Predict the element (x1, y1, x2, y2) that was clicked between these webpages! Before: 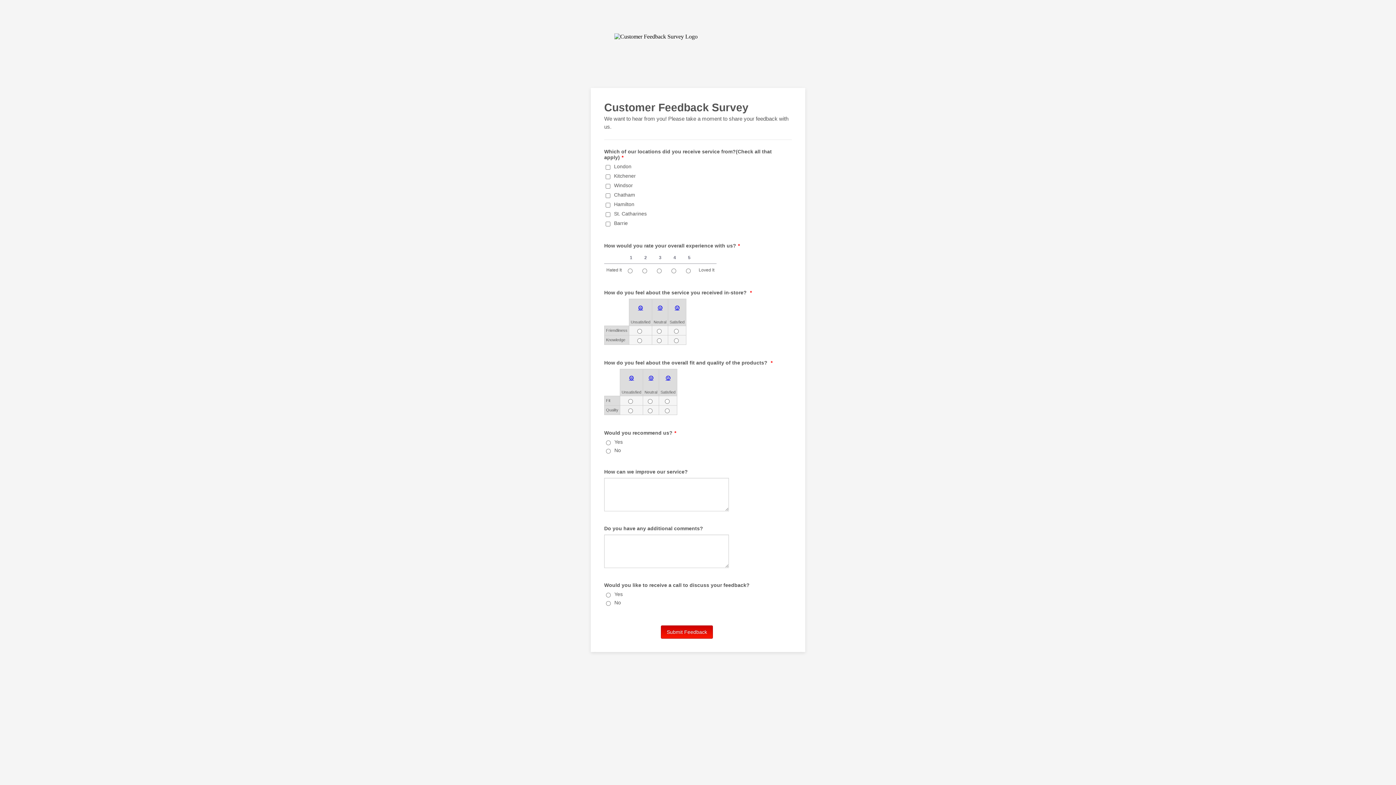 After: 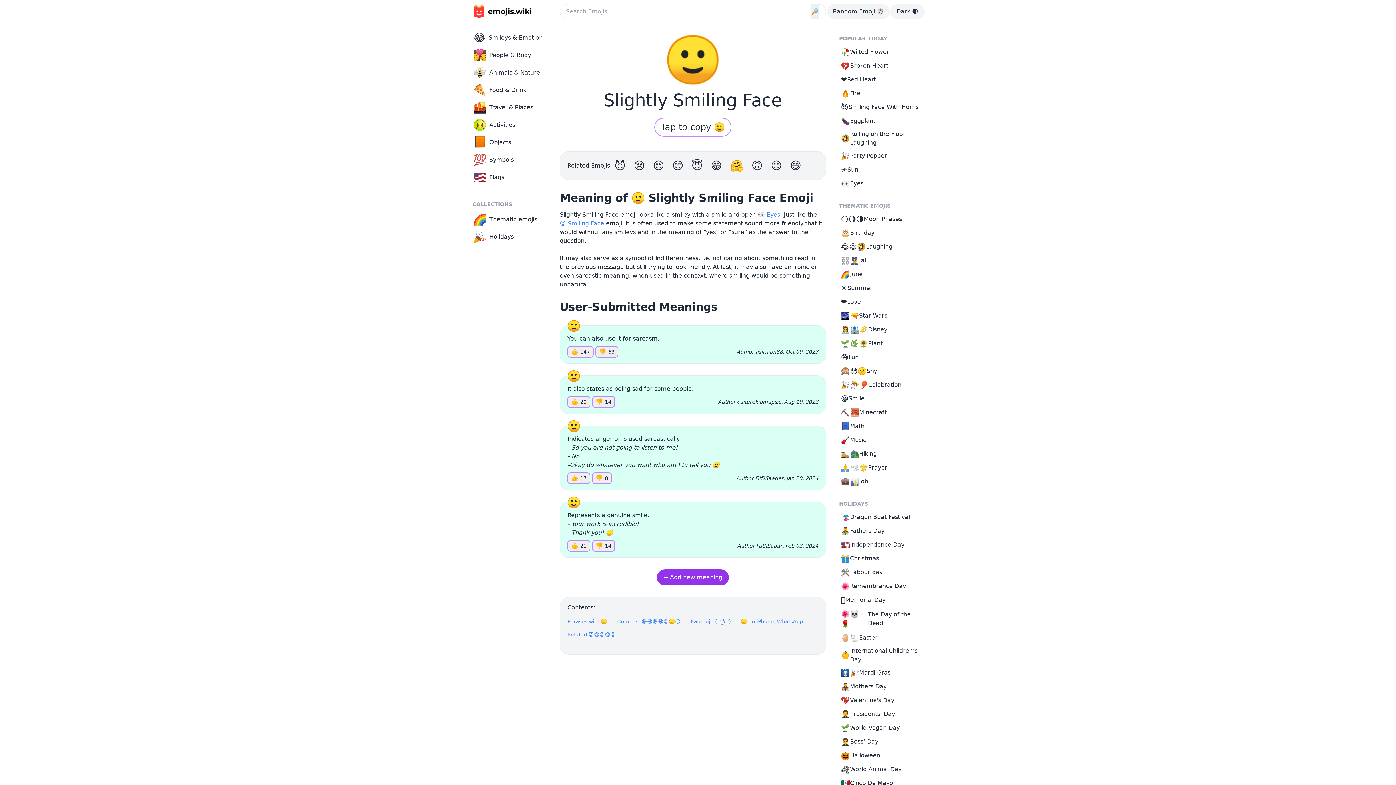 Action: bbox: (660, 375, 675, 381) label: 🙂